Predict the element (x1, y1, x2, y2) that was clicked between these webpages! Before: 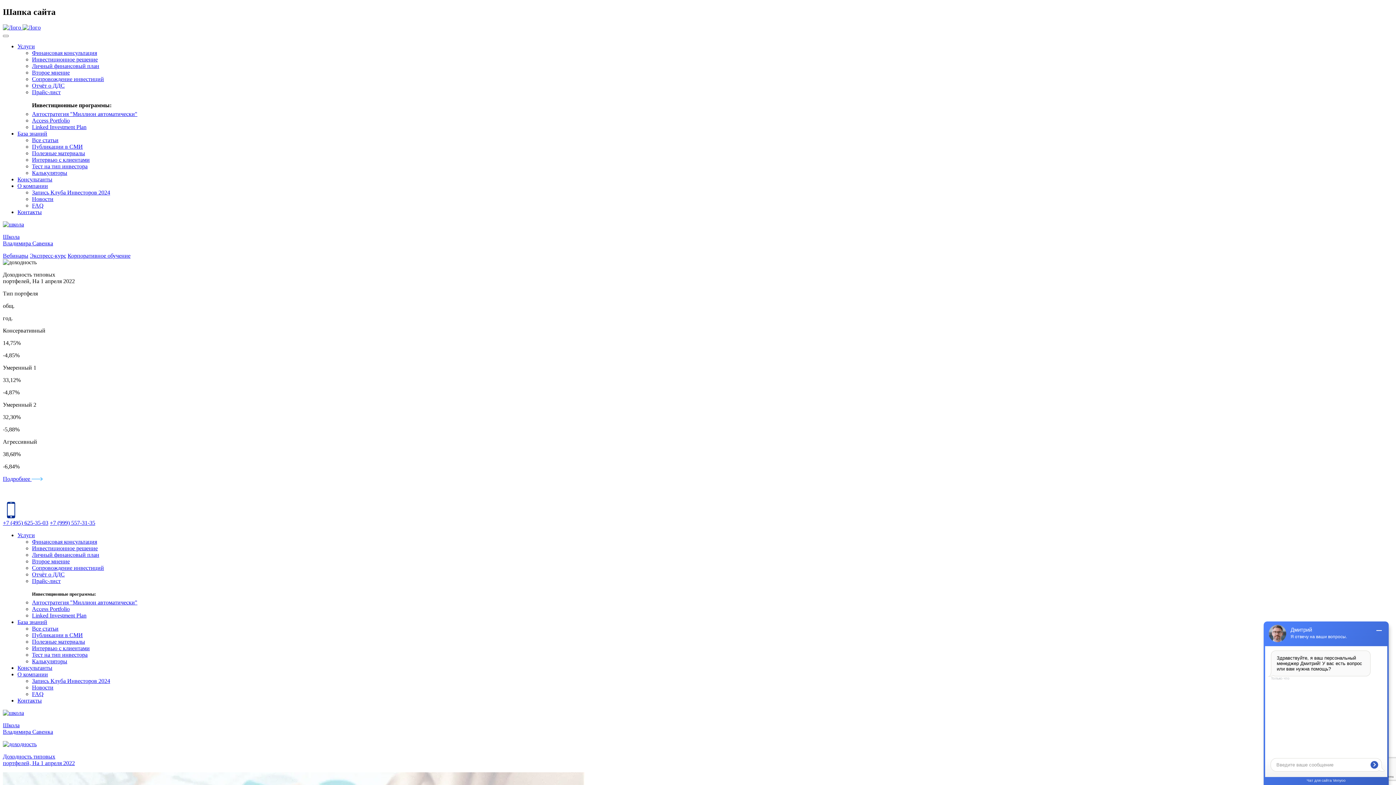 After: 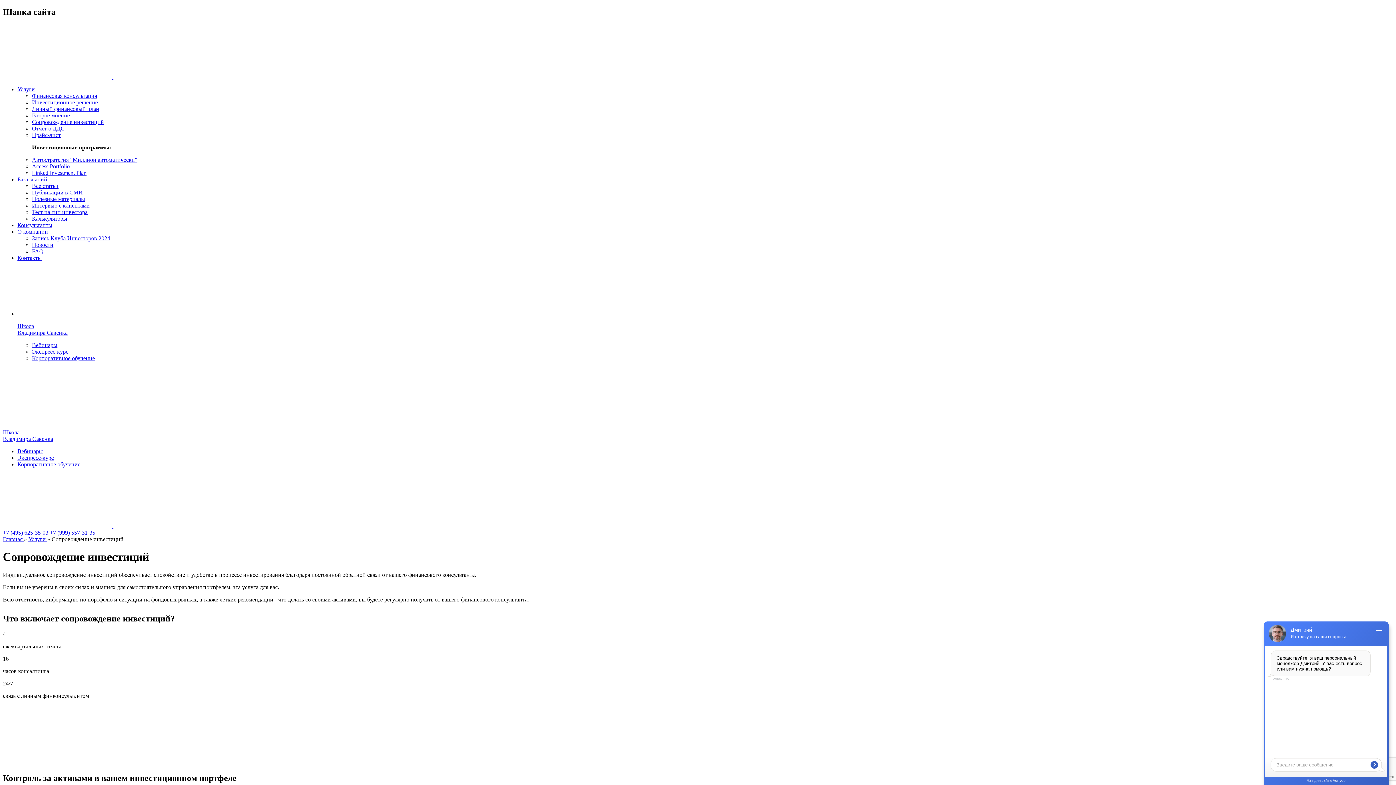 Action: bbox: (32, 565, 104, 571) label: Сопровождение инвестиций